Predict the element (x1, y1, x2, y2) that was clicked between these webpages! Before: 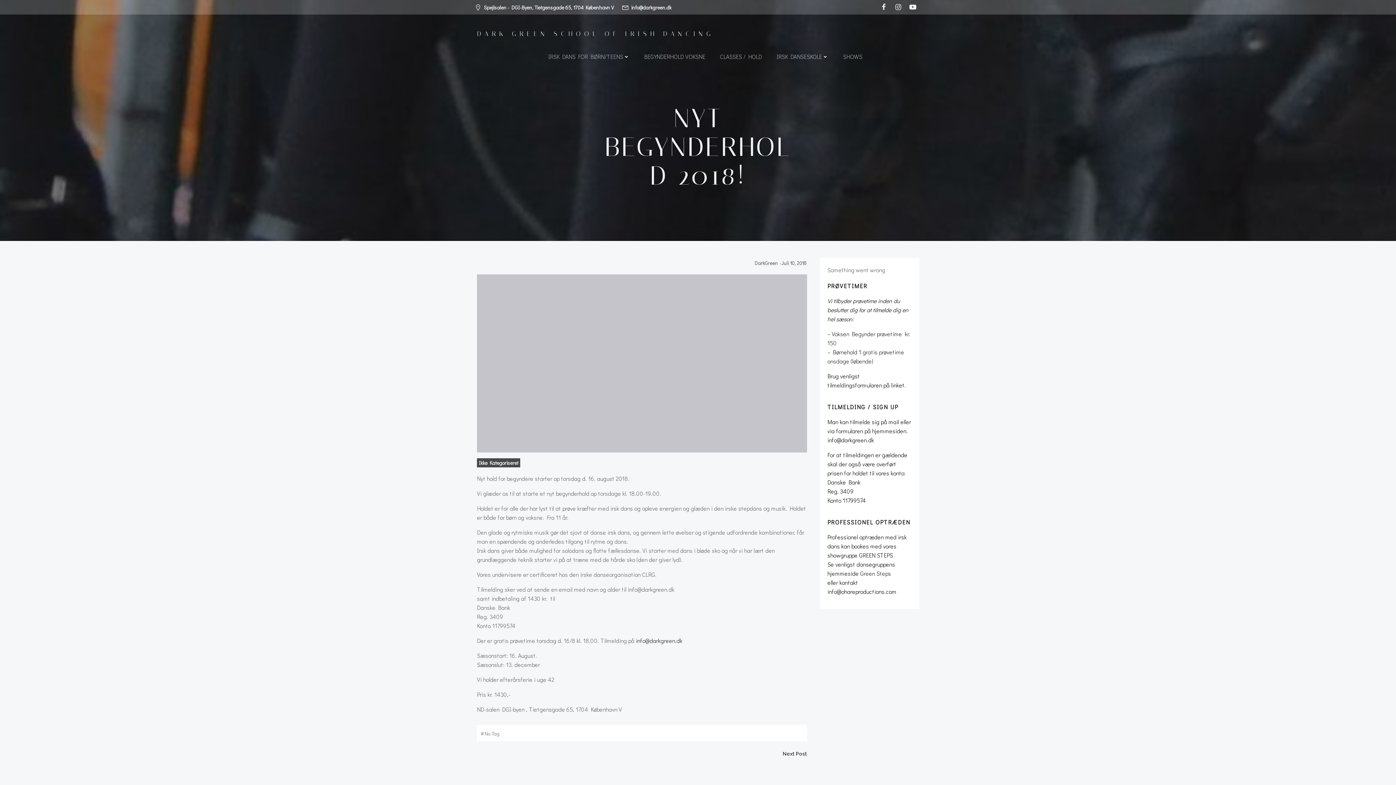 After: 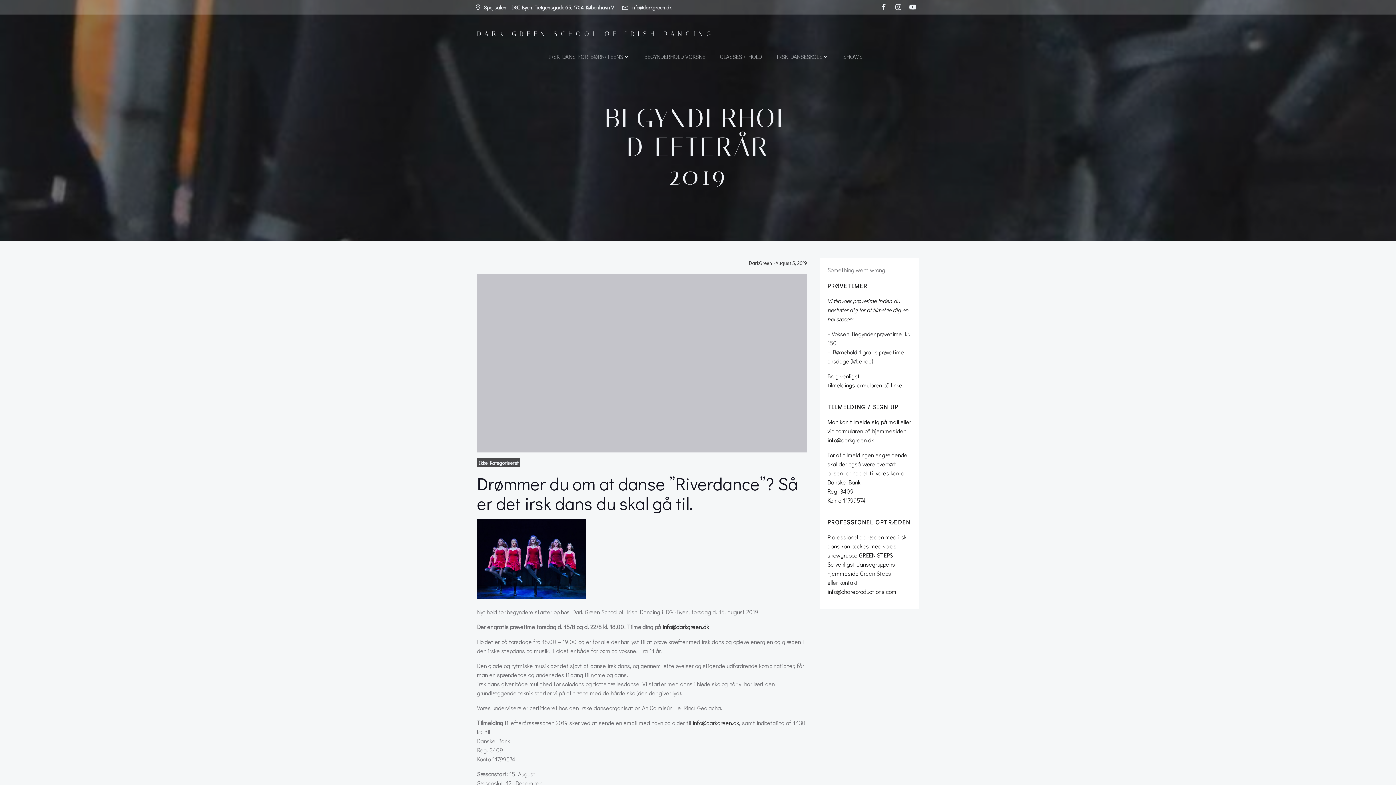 Action: bbox: (782, 751, 807, 756) label: Next Post